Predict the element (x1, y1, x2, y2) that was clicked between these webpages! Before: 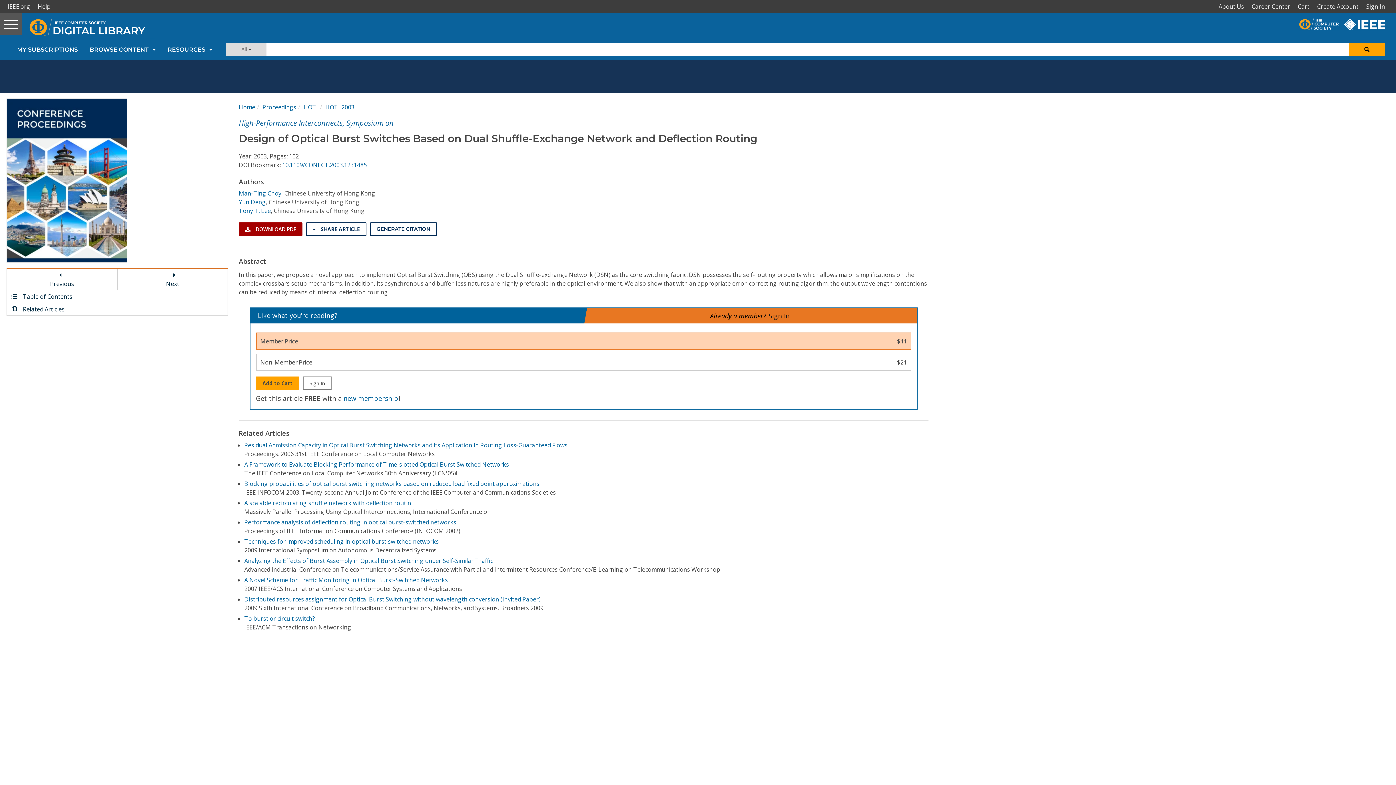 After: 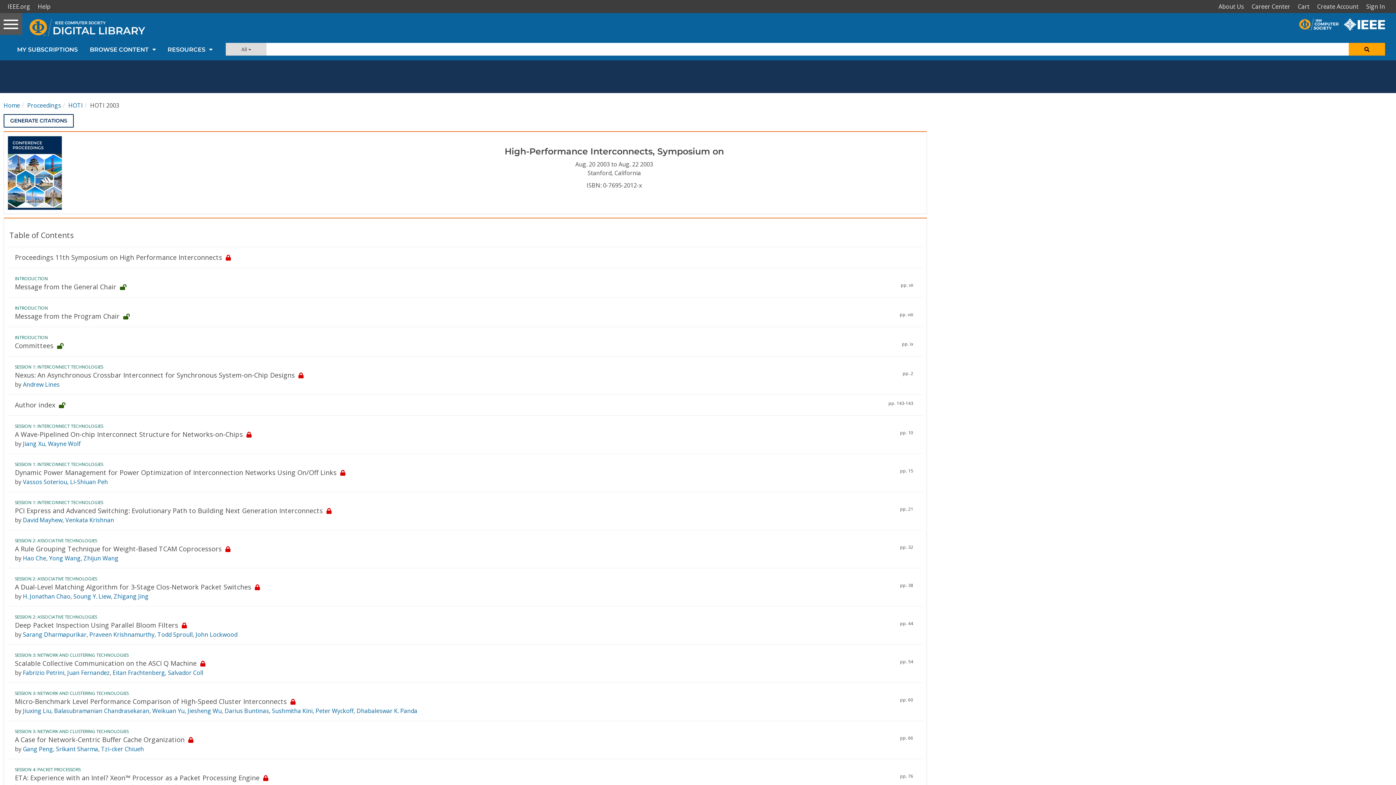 Action: bbox: (325, 103, 354, 111) label: HOTI 2003